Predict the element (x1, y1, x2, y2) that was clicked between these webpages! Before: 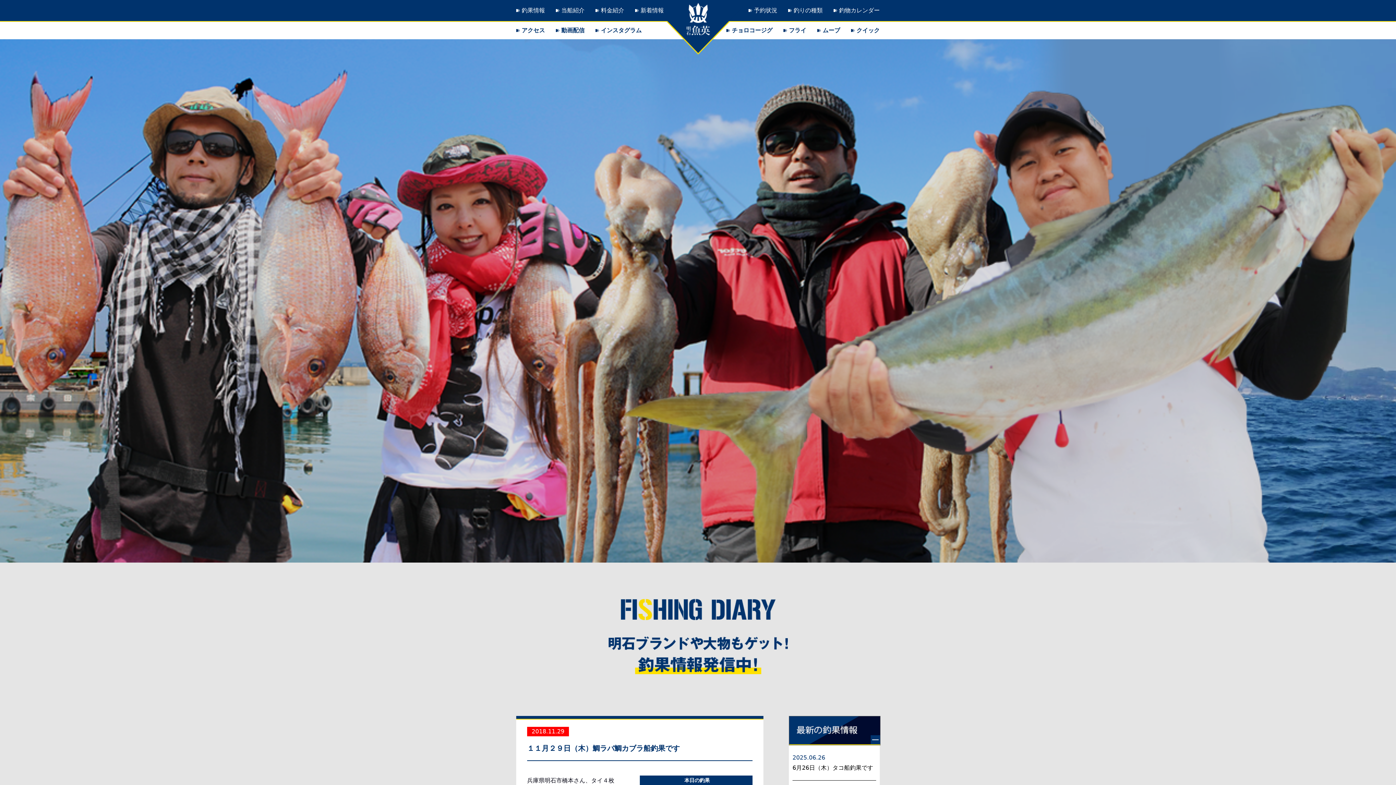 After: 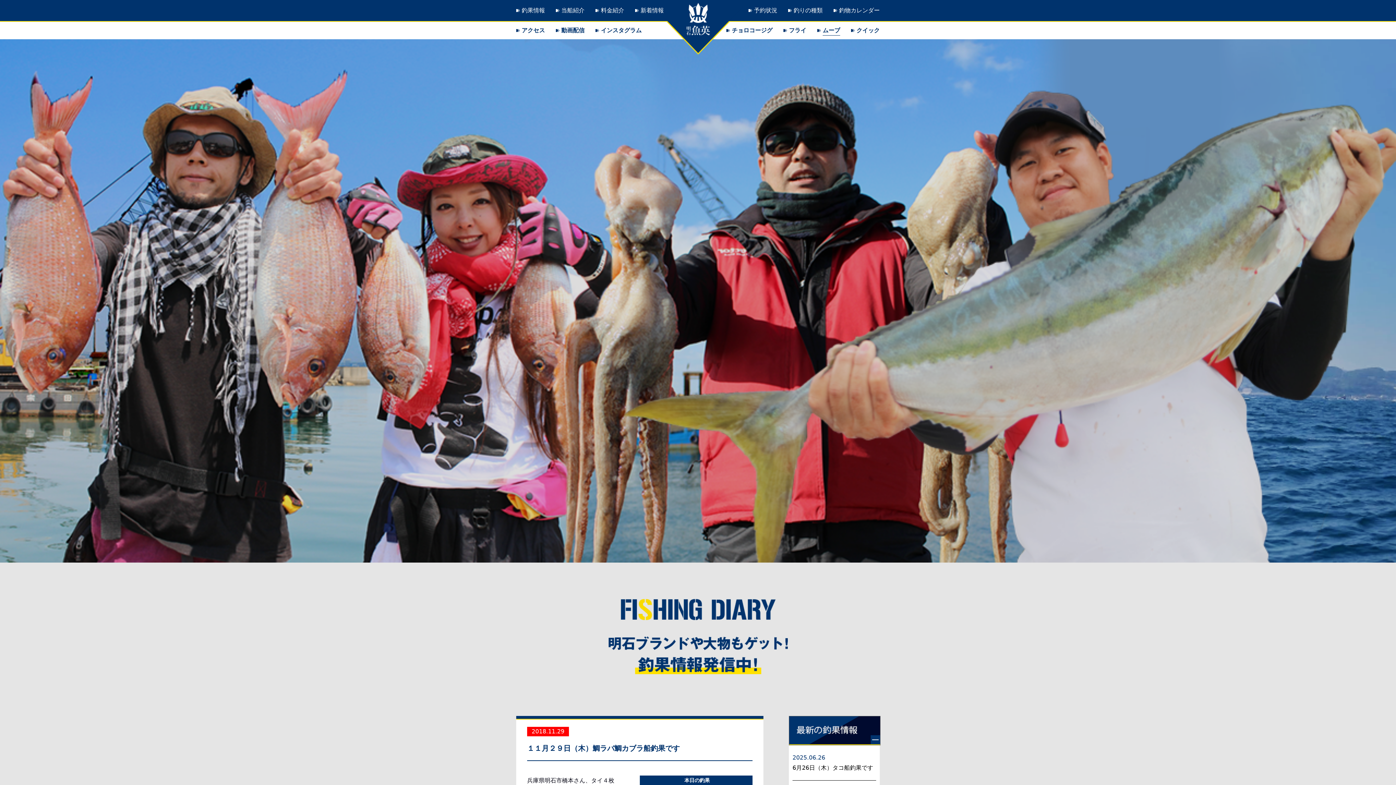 Action: label: ムーブ bbox: (822, 25, 840, 35)